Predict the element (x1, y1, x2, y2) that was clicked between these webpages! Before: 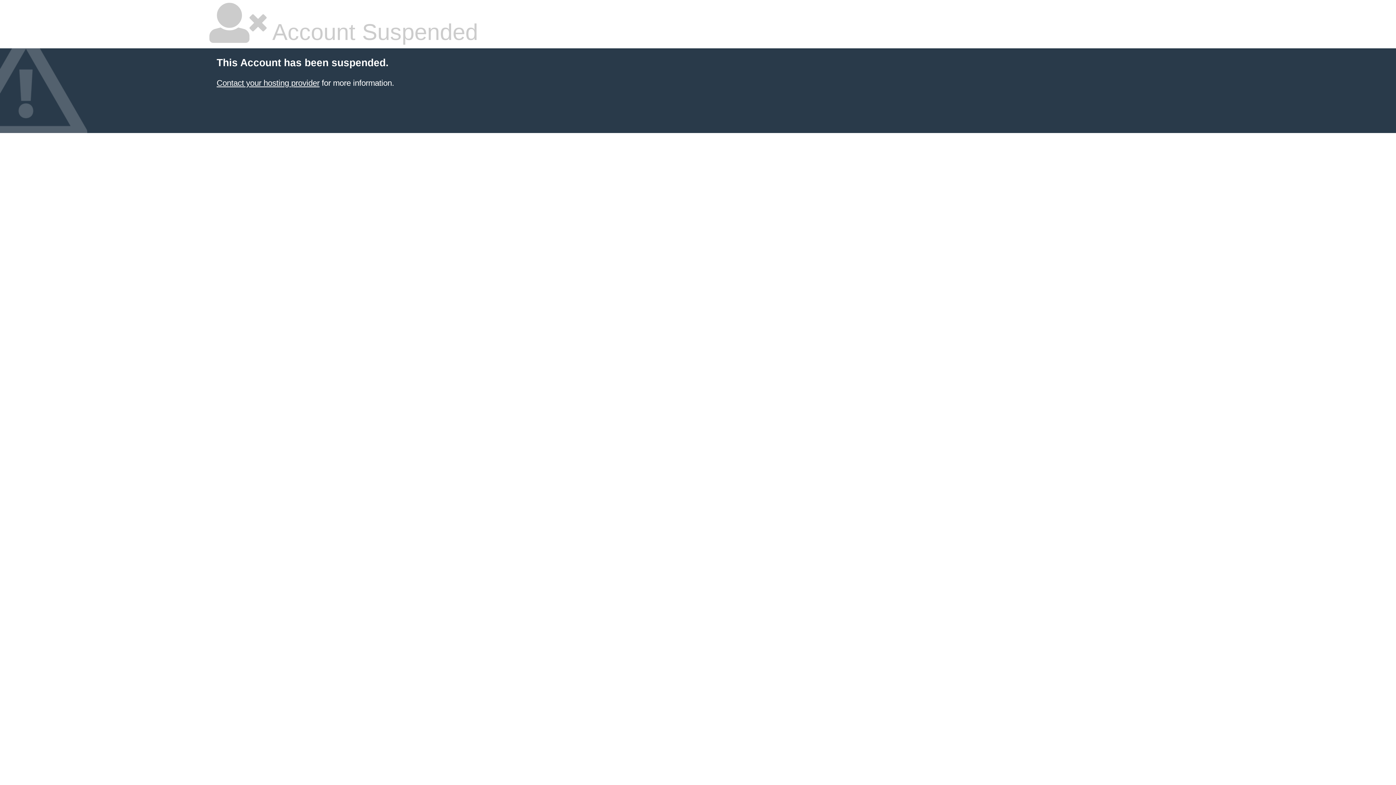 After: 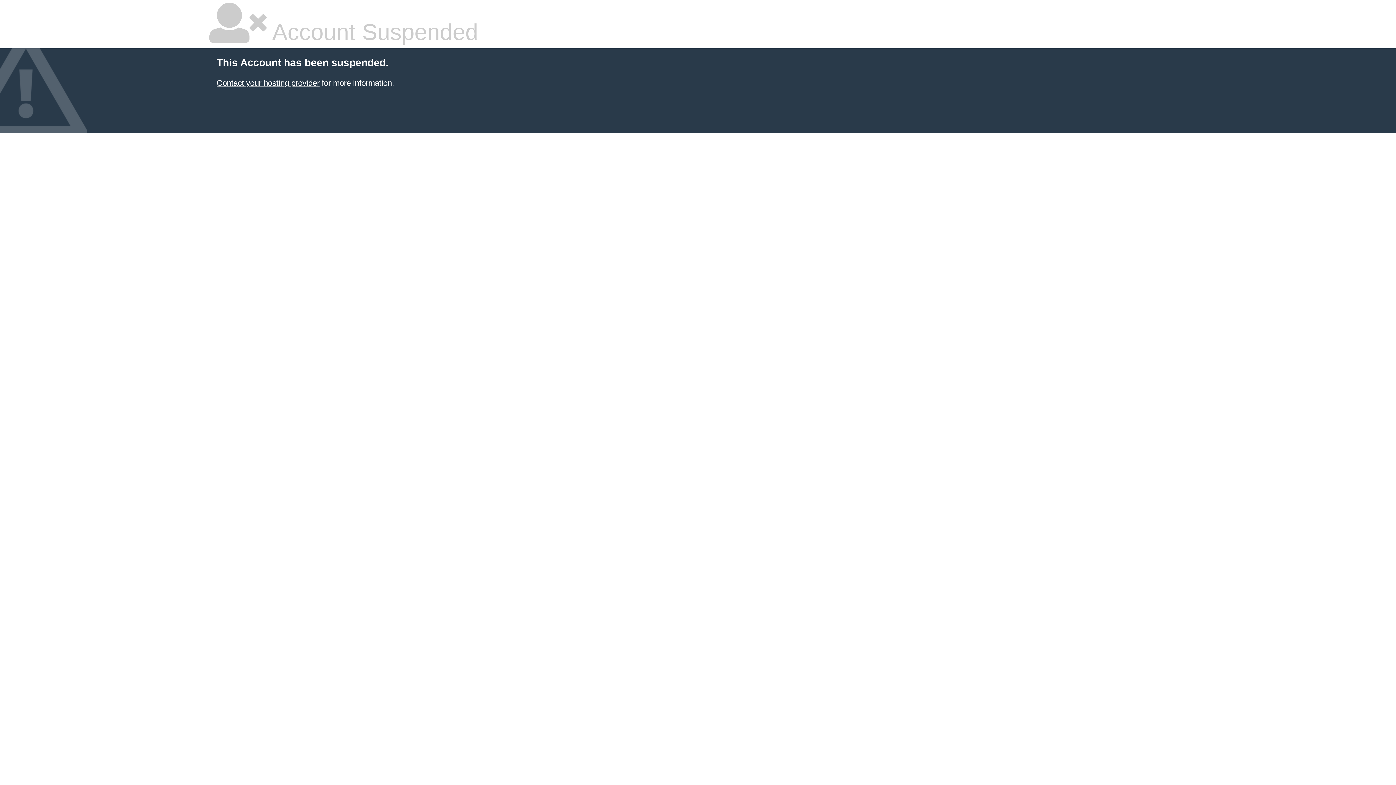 Action: bbox: (216, 78, 319, 87) label: Contact your hosting provider